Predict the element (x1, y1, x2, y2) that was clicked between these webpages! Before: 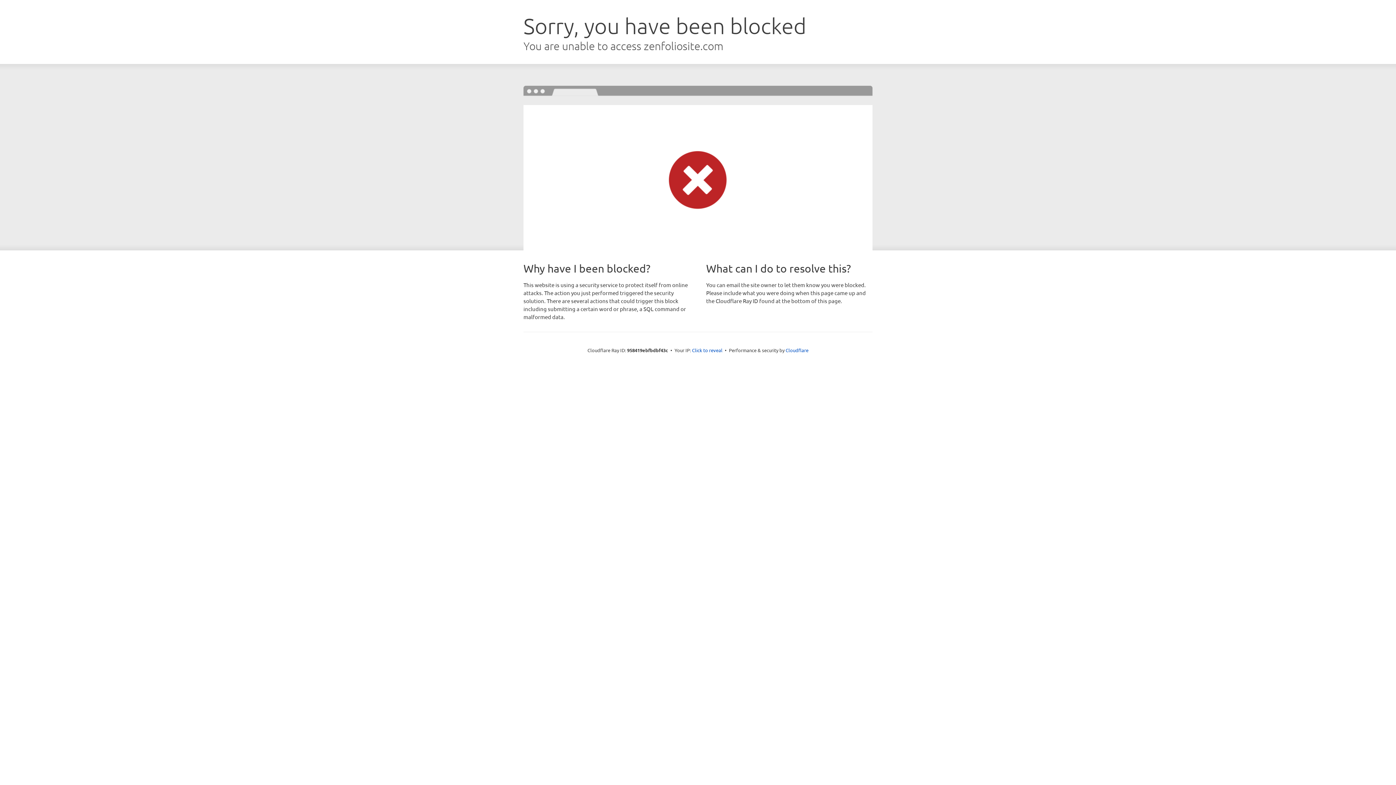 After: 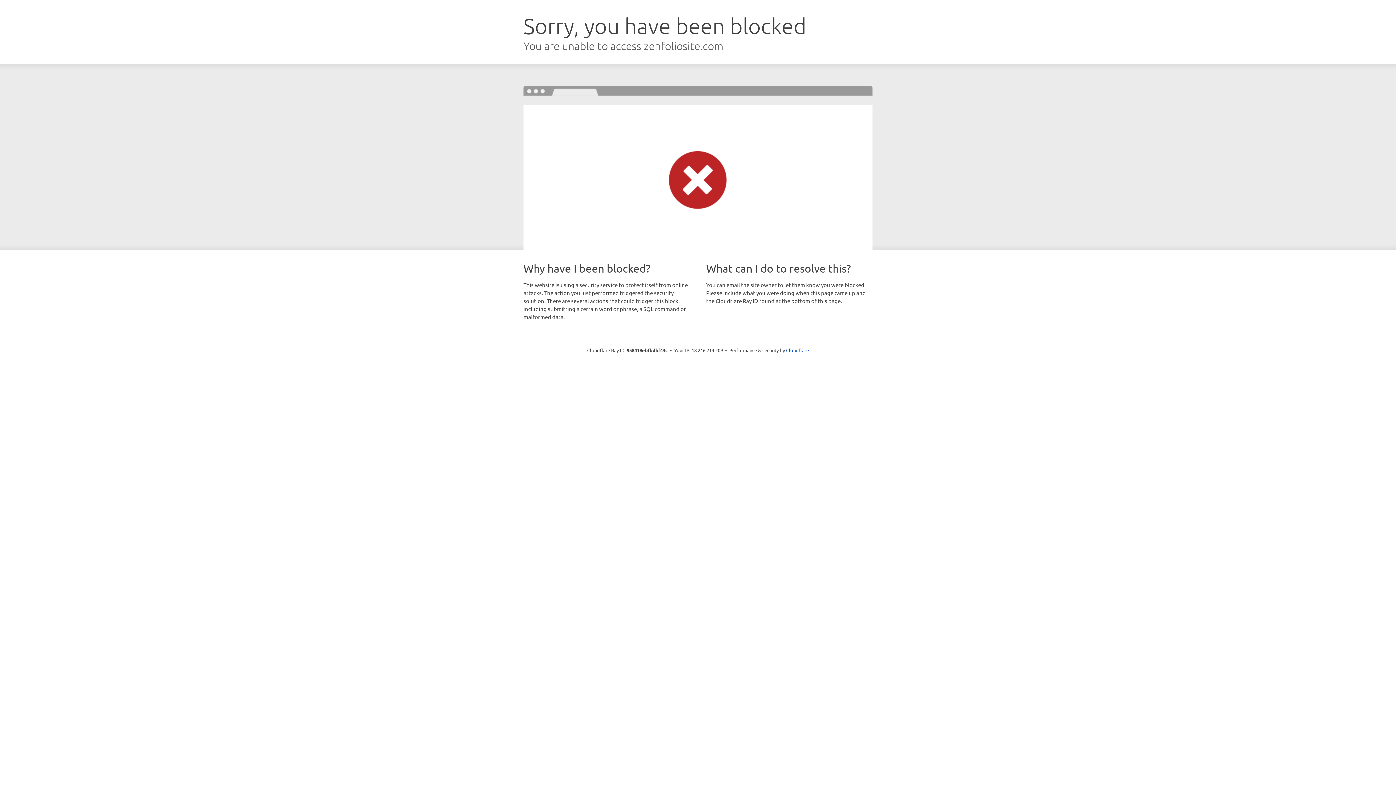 Action: bbox: (692, 346, 722, 353) label: Click to reveal